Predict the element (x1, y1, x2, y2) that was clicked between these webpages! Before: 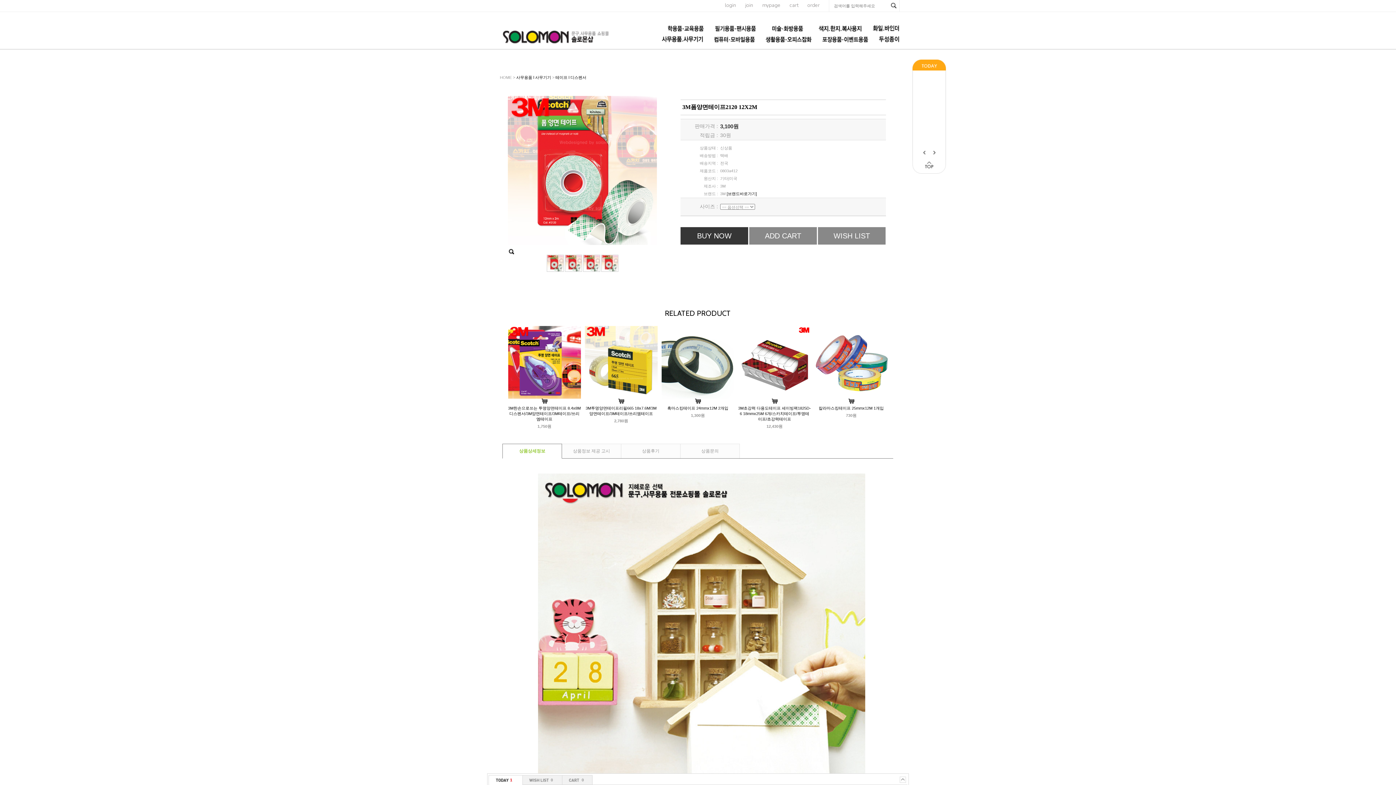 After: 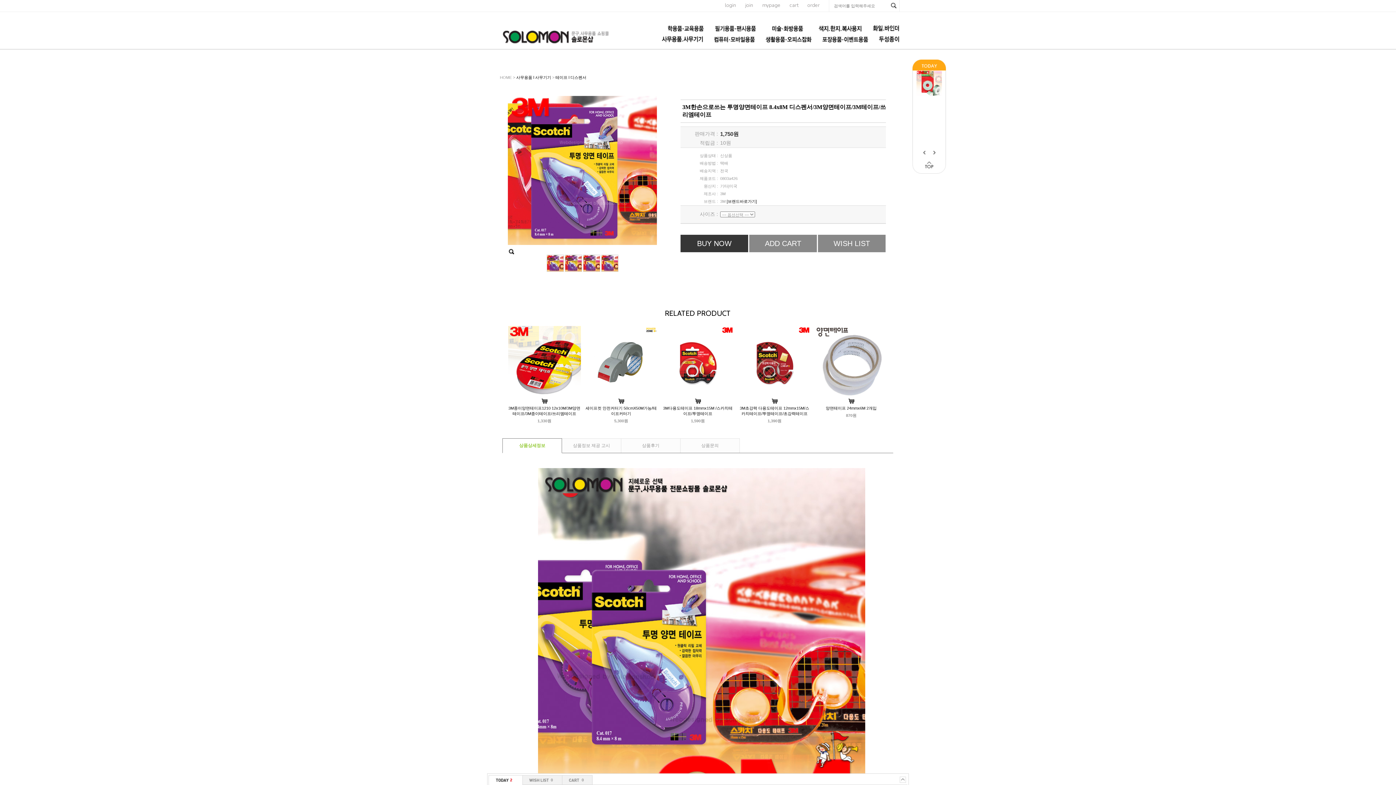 Action: bbox: (508, 406, 580, 421) label: 3M한손으로쓰는 투명양면테이프 8.4x8M 디스펜서/3M양면테이프/3M테이프/쓰리엠테이프